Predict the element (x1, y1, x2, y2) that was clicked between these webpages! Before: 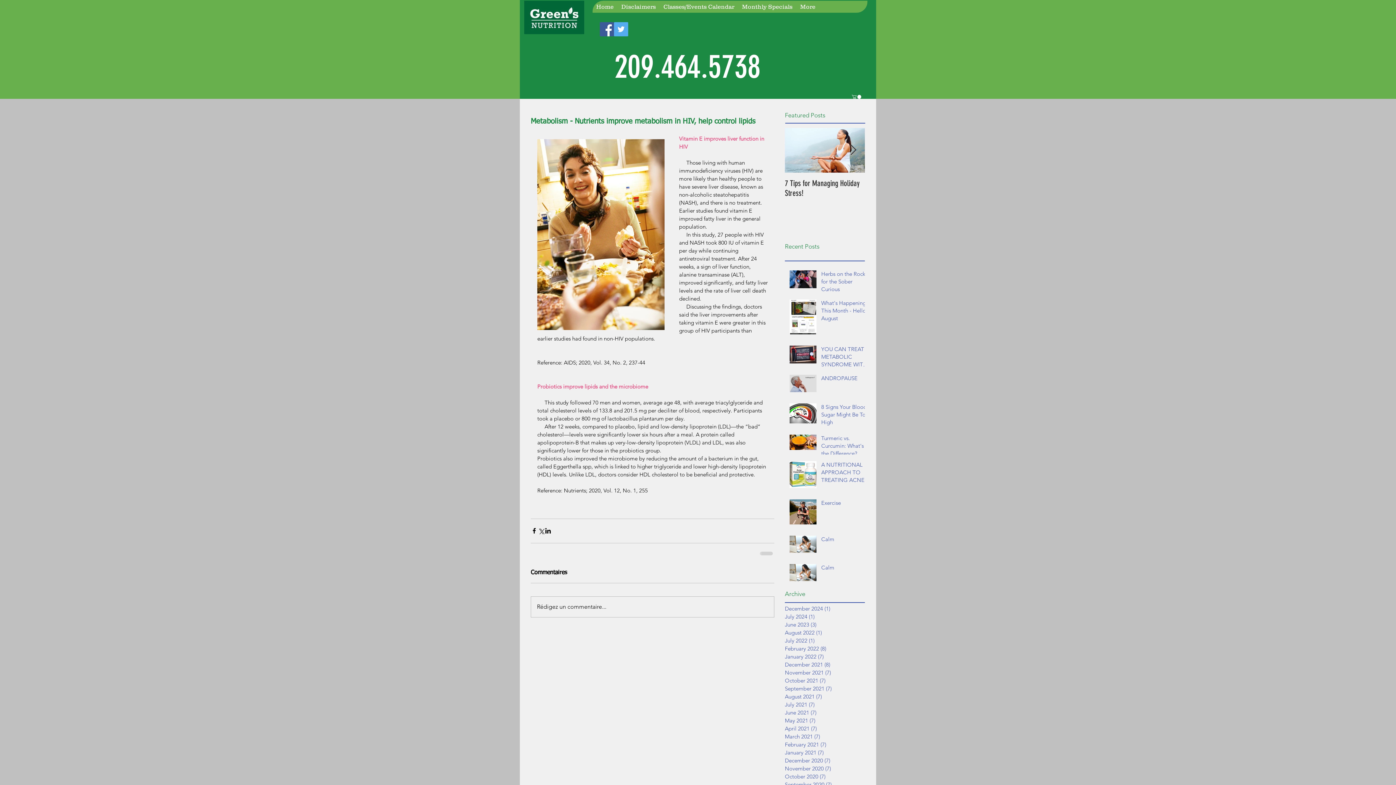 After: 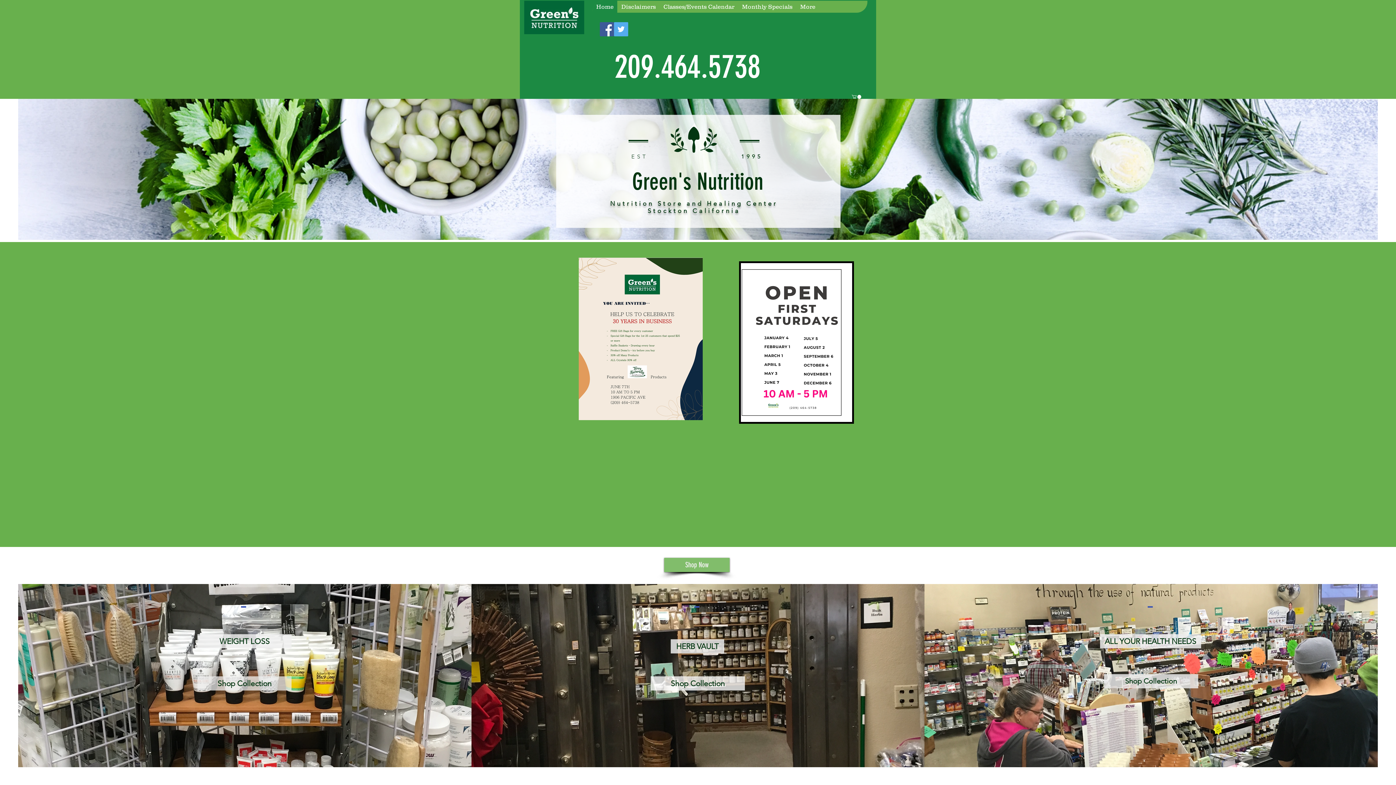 Action: bbox: (592, 0, 617, 12) label: Home